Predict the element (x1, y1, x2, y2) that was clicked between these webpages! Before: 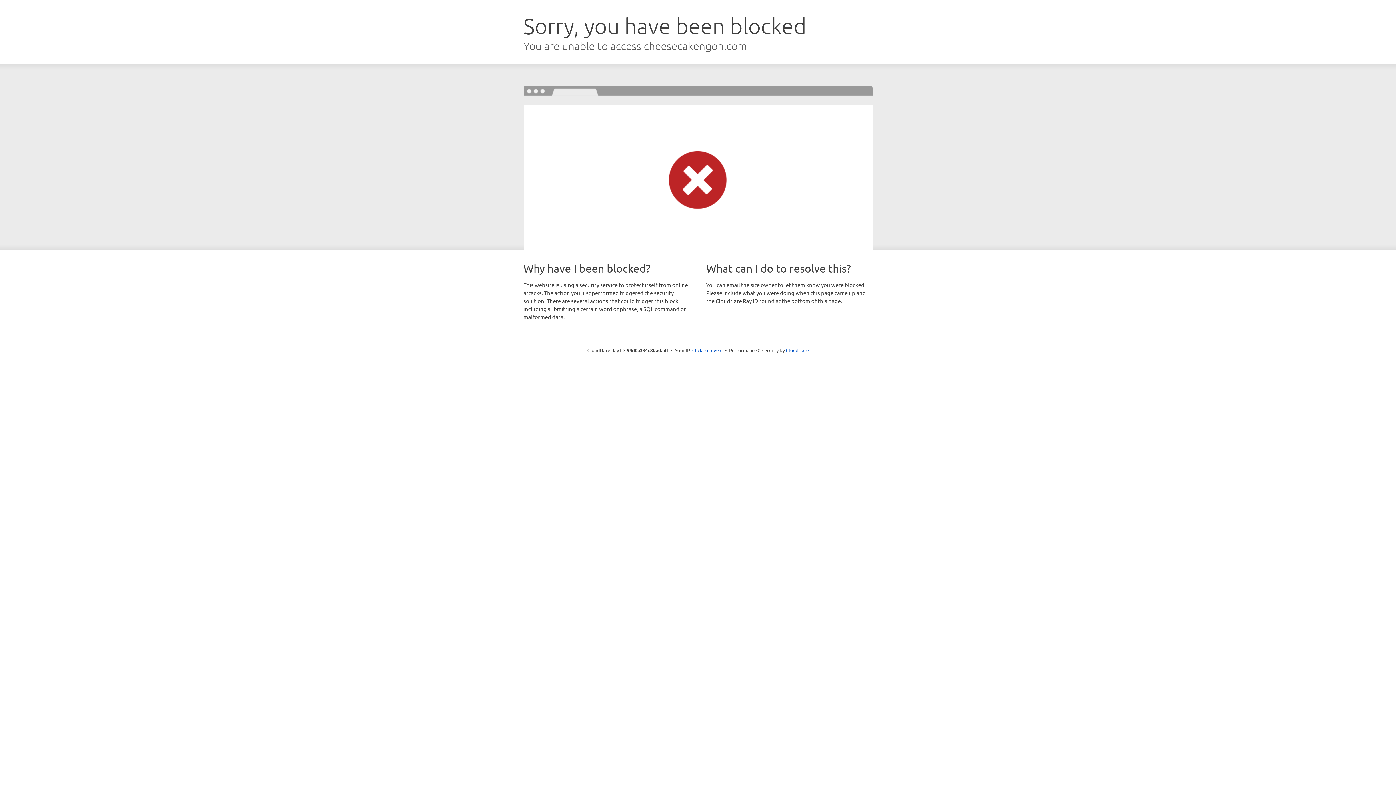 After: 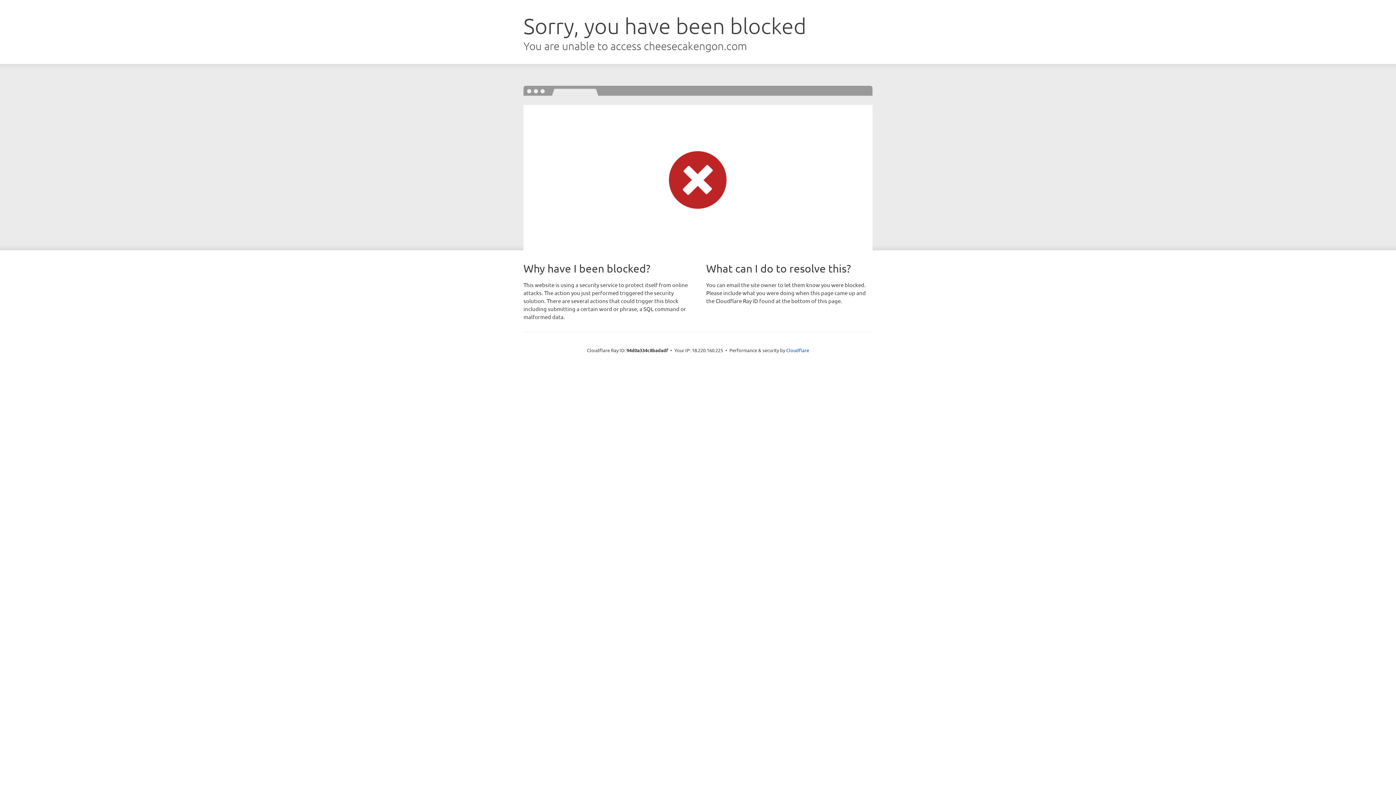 Action: label: Click to reveal bbox: (692, 346, 722, 353)